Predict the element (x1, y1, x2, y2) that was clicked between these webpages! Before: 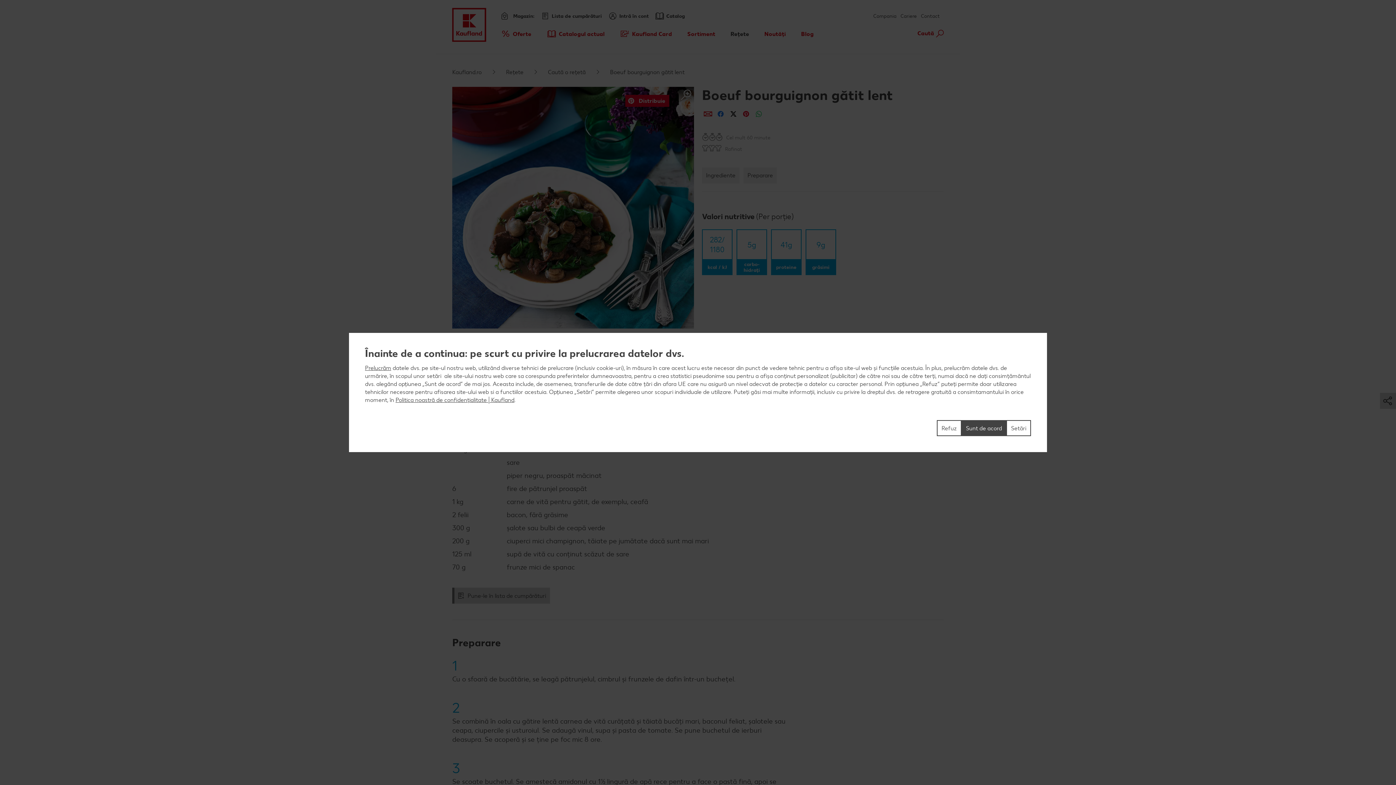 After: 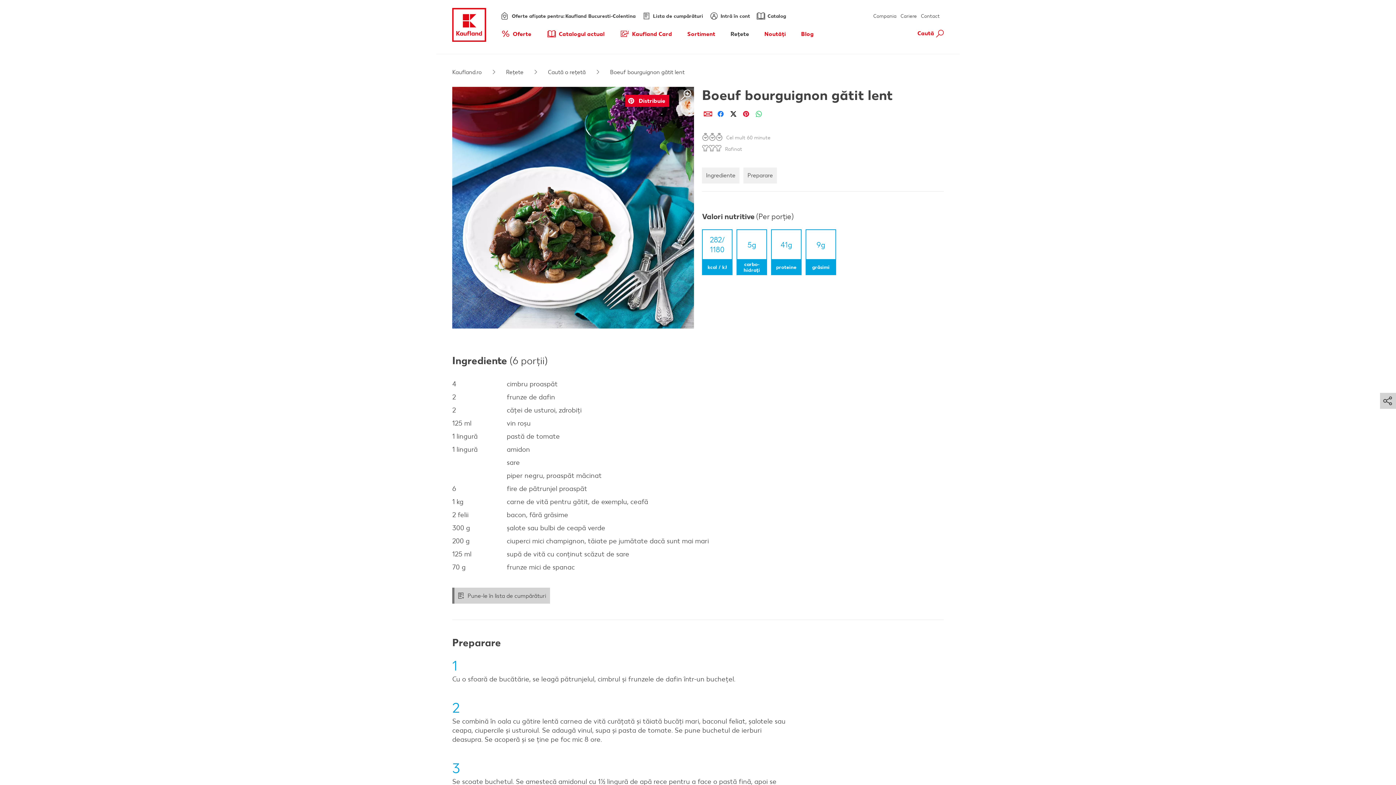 Action: bbox: (961, 420, 1006, 436) label: Sunt de acord